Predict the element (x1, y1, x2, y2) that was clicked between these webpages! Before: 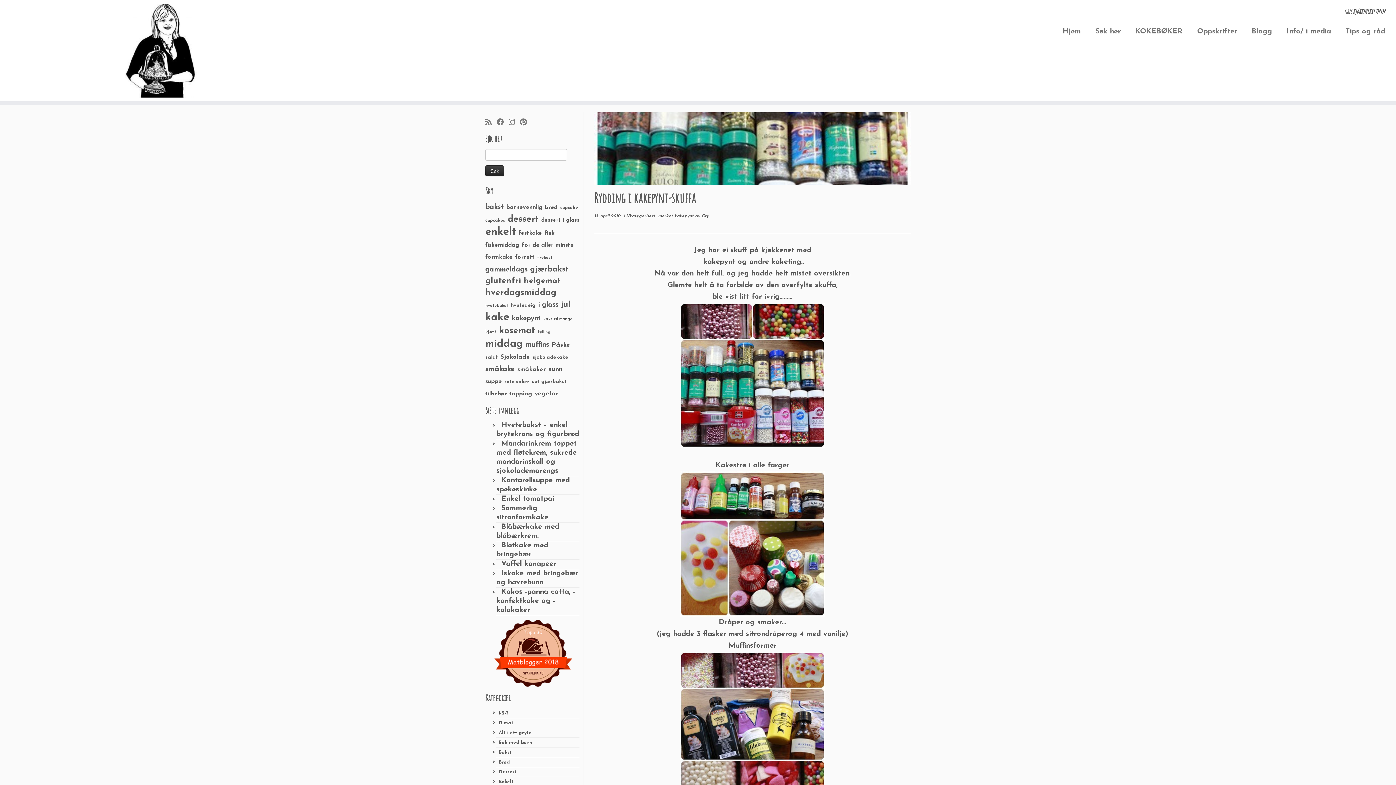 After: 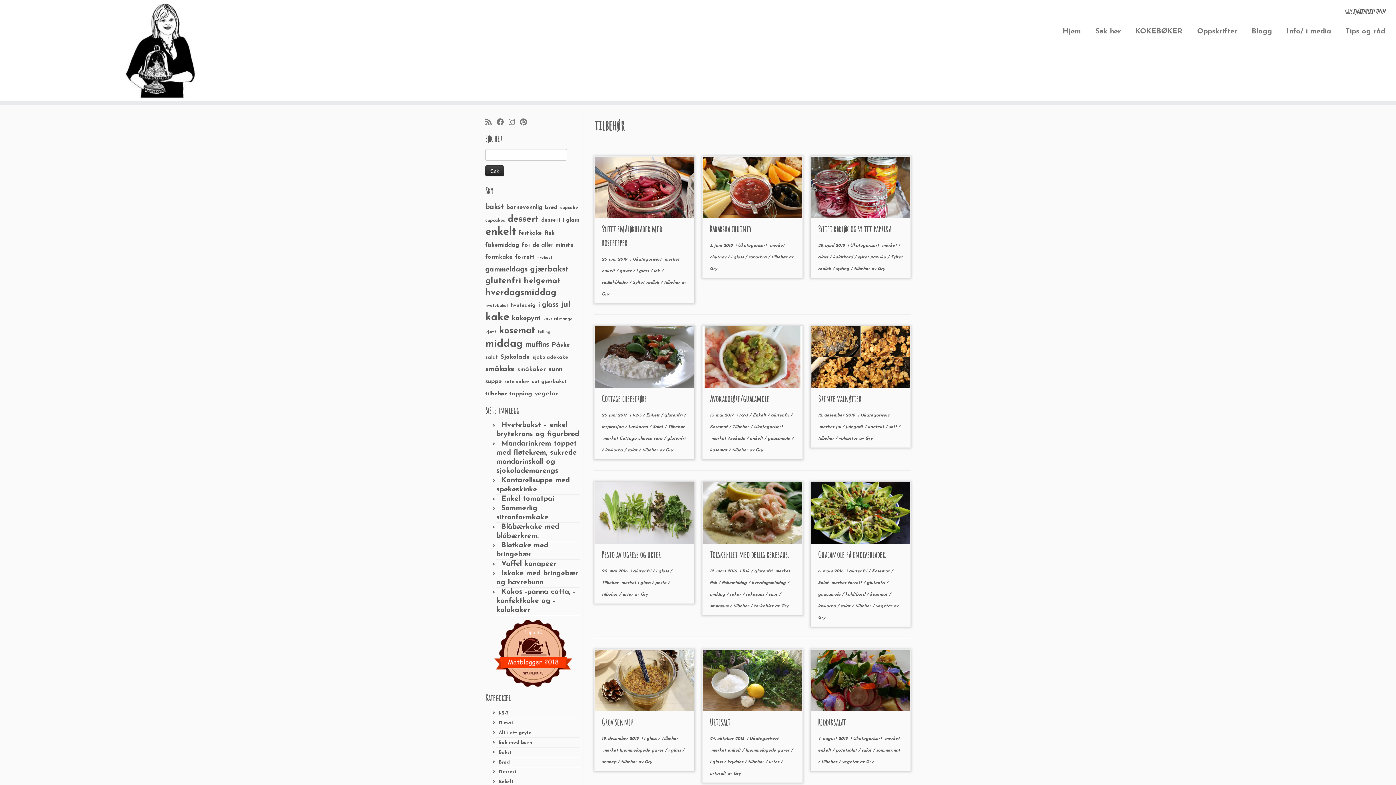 Action: bbox: (485, 391, 506, 397) label: tilbehør (36 elementer)